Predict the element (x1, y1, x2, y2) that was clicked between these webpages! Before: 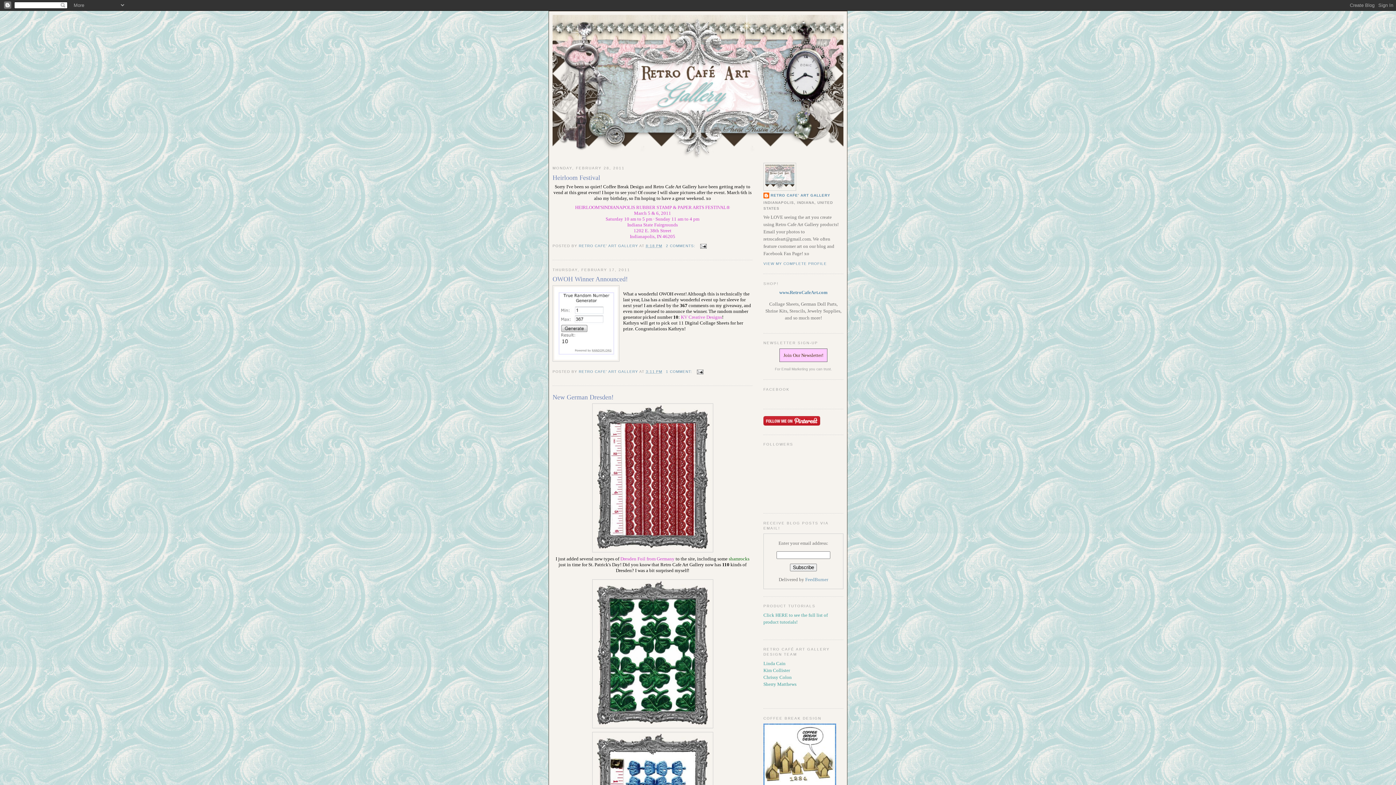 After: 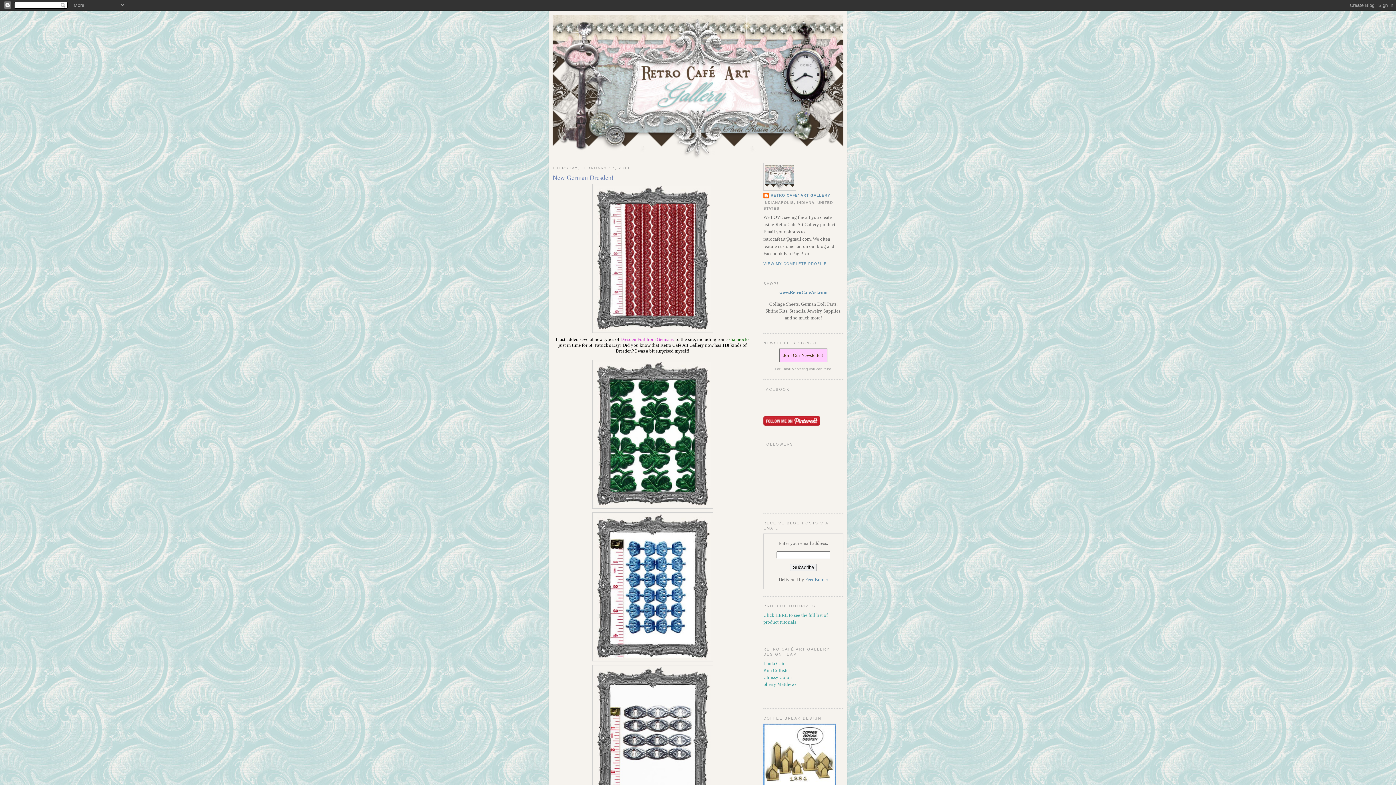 Action: bbox: (552, 393, 752, 402) label: New German Dresden!